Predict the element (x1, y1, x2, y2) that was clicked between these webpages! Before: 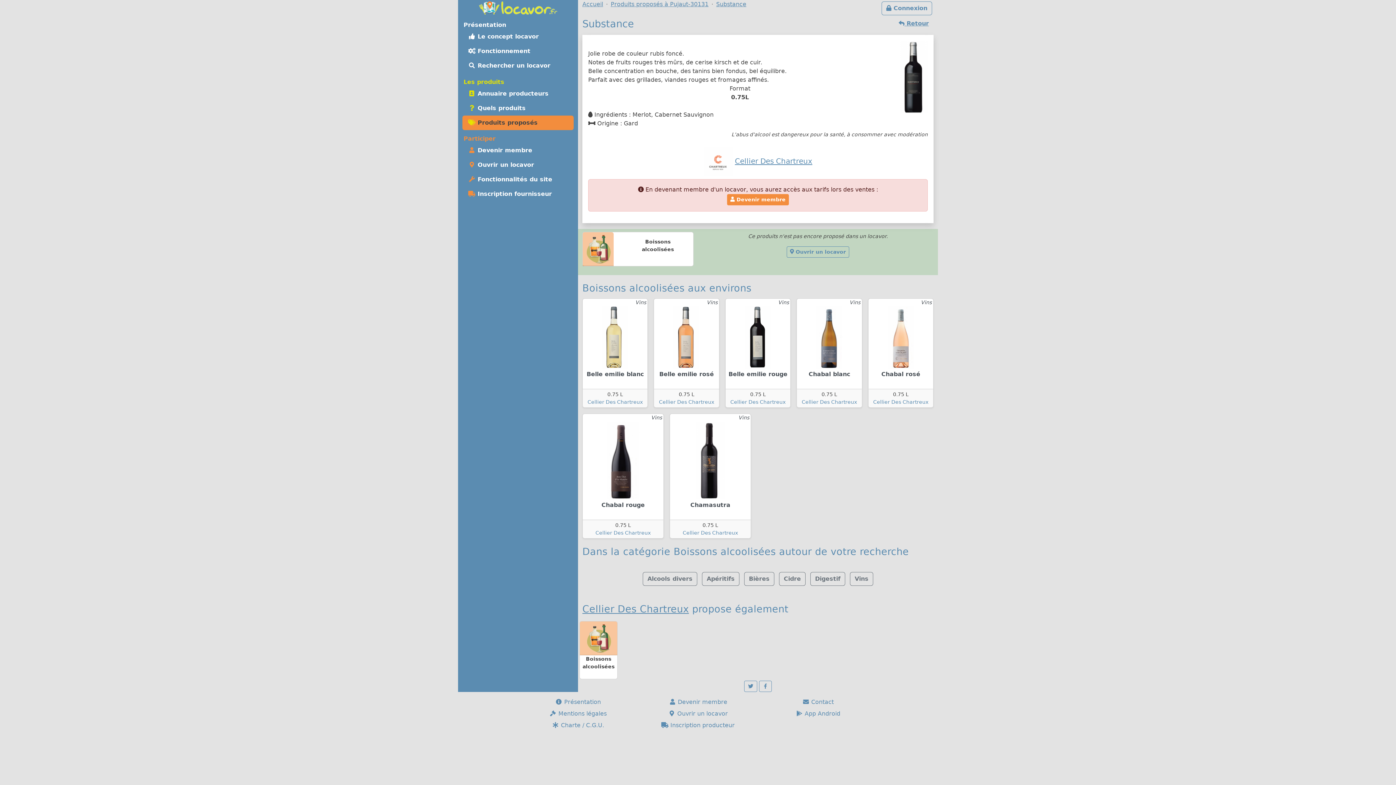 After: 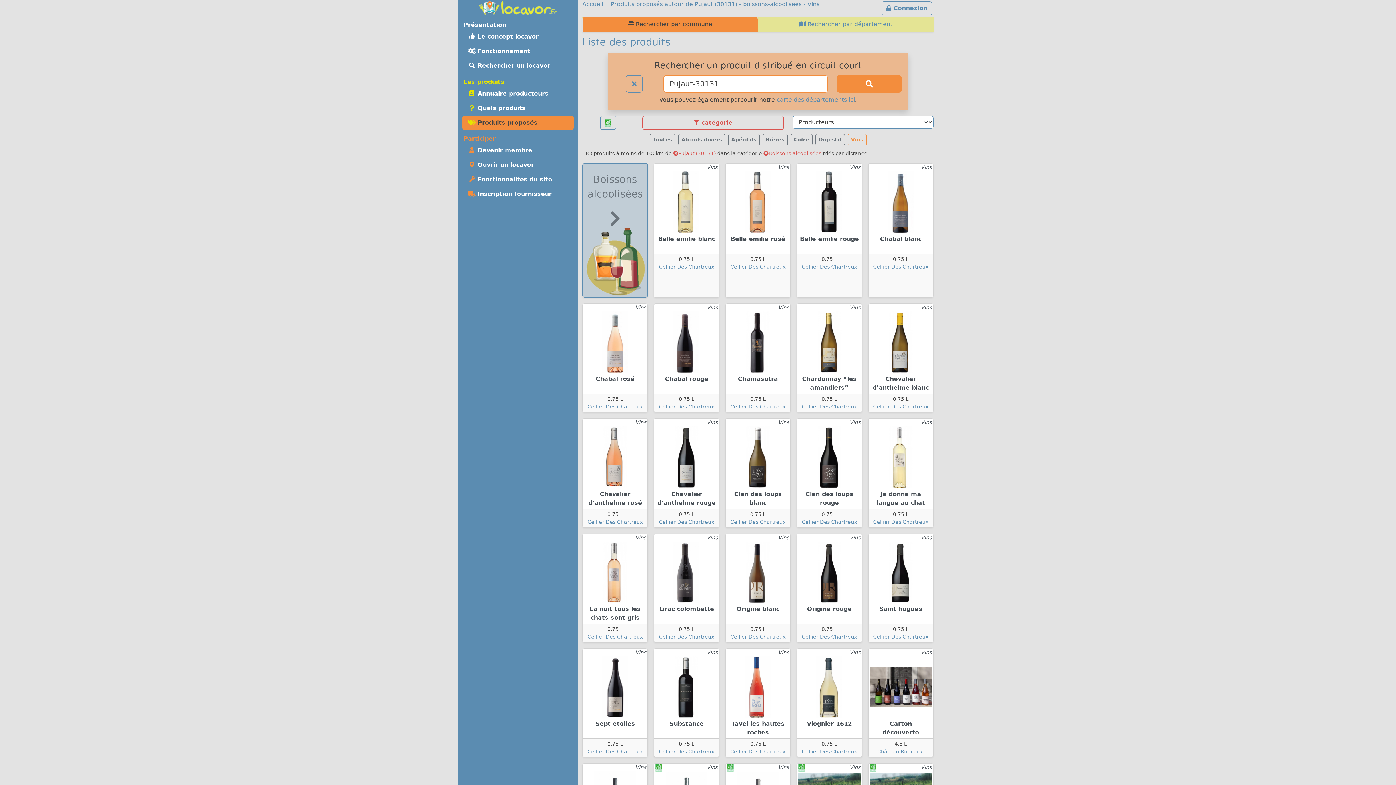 Action: bbox: (850, 572, 873, 586) label: Vins